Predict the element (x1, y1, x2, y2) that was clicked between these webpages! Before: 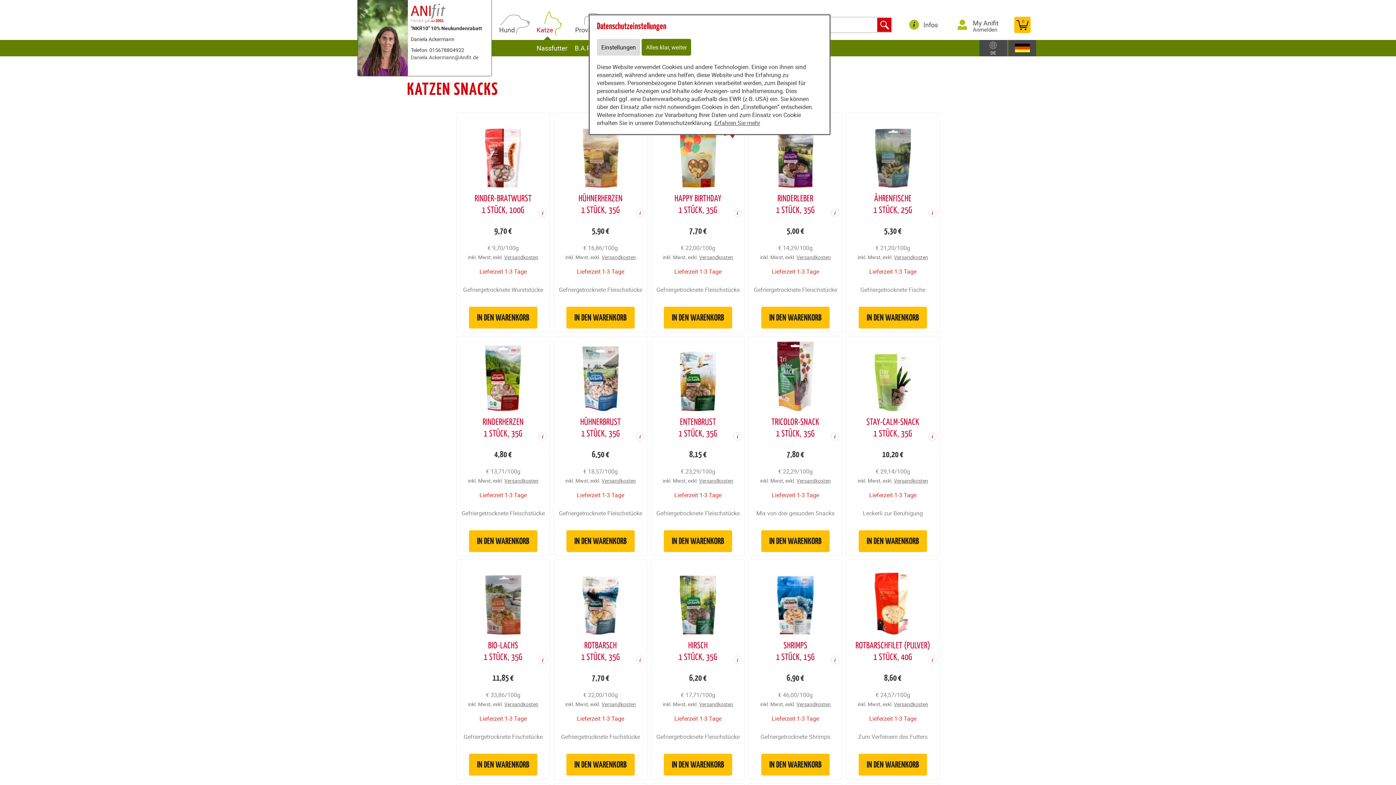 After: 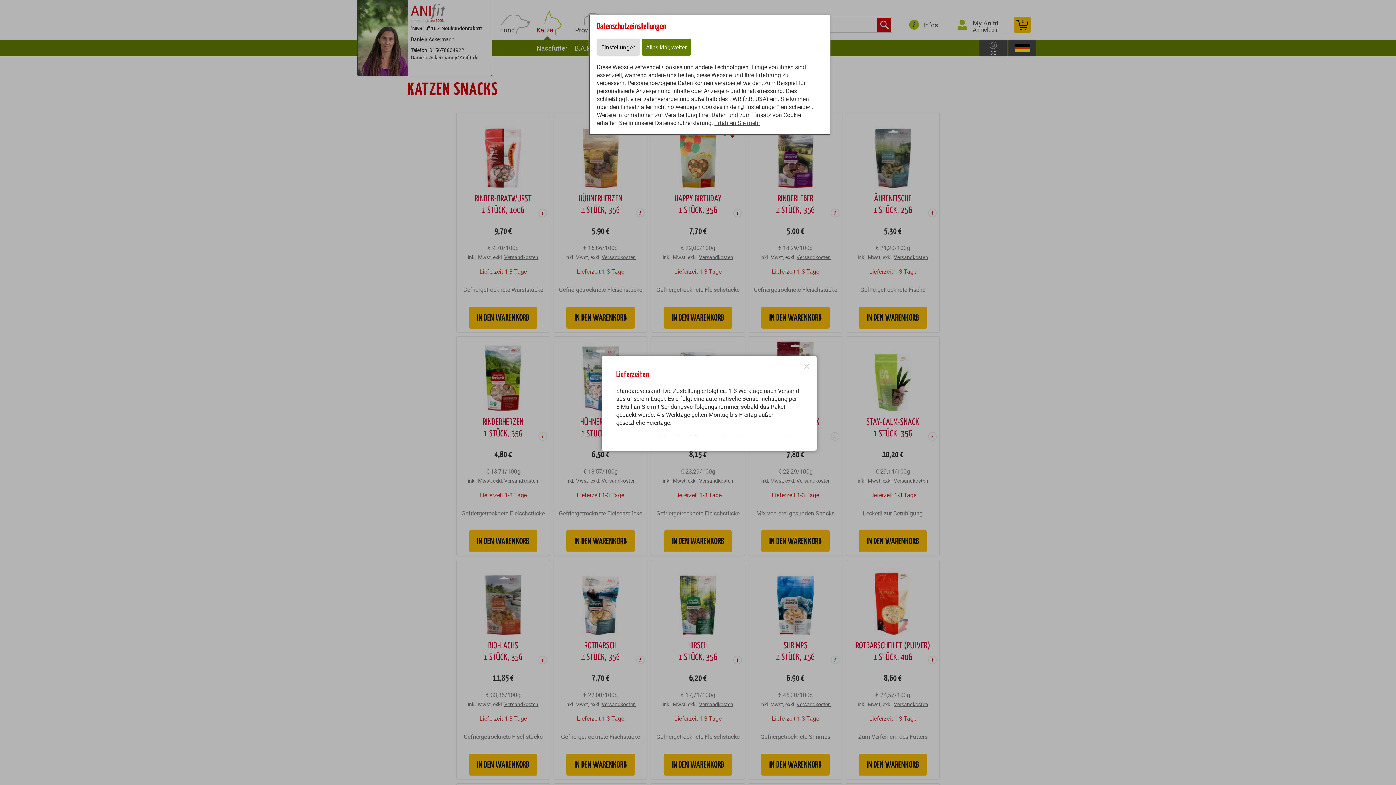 Action: label: Lieferzeit 1-3 Tage bbox: (772, 714, 819, 722)